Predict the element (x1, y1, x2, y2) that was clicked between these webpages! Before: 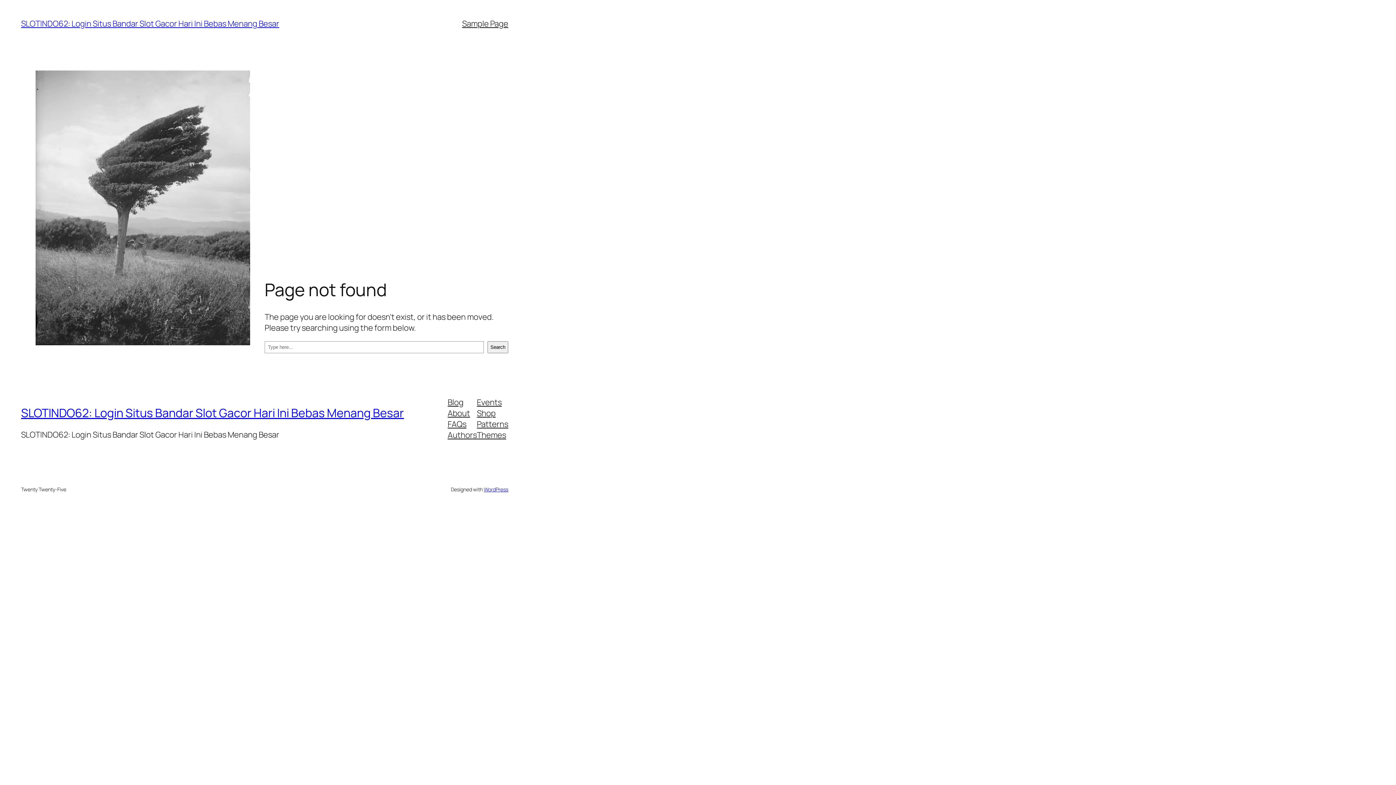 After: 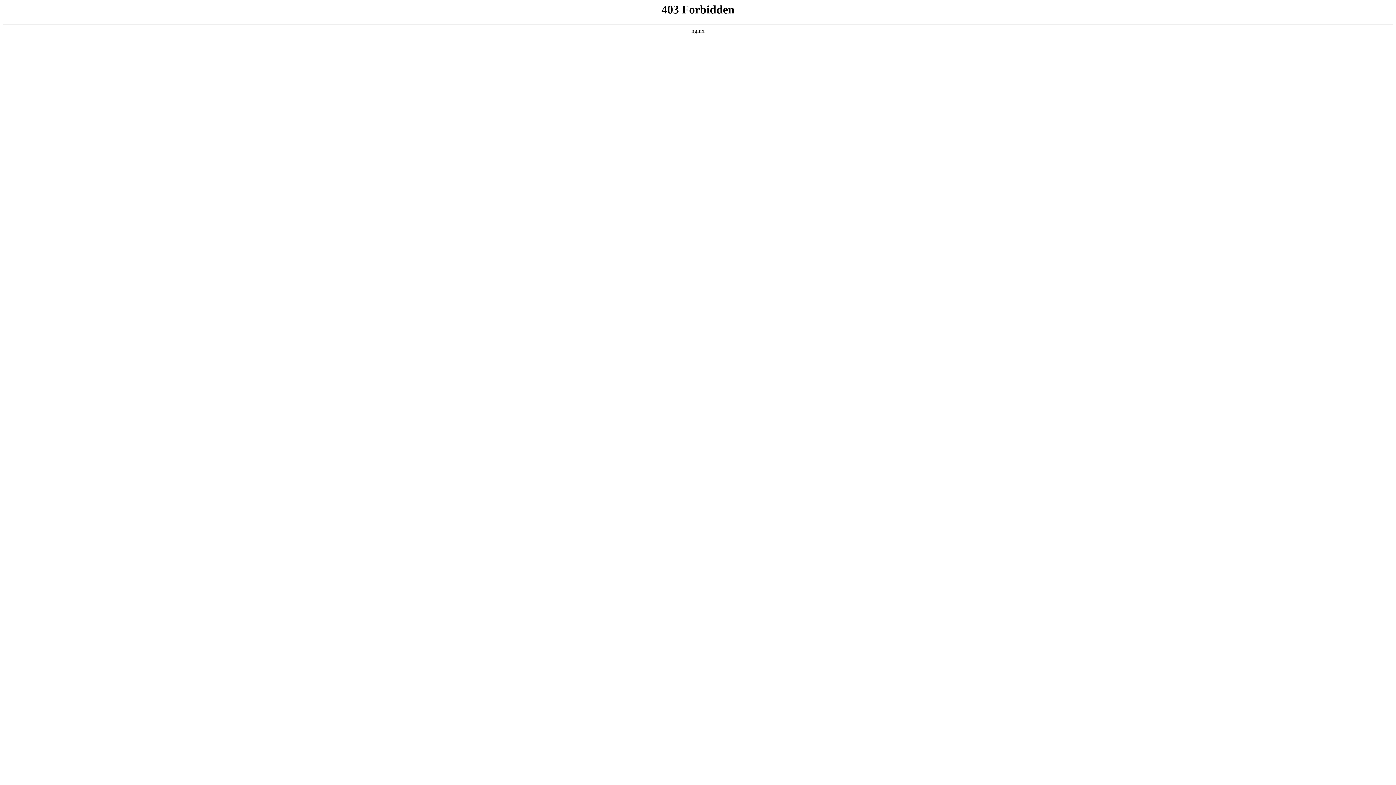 Action: bbox: (483, 486, 508, 492) label: WordPress